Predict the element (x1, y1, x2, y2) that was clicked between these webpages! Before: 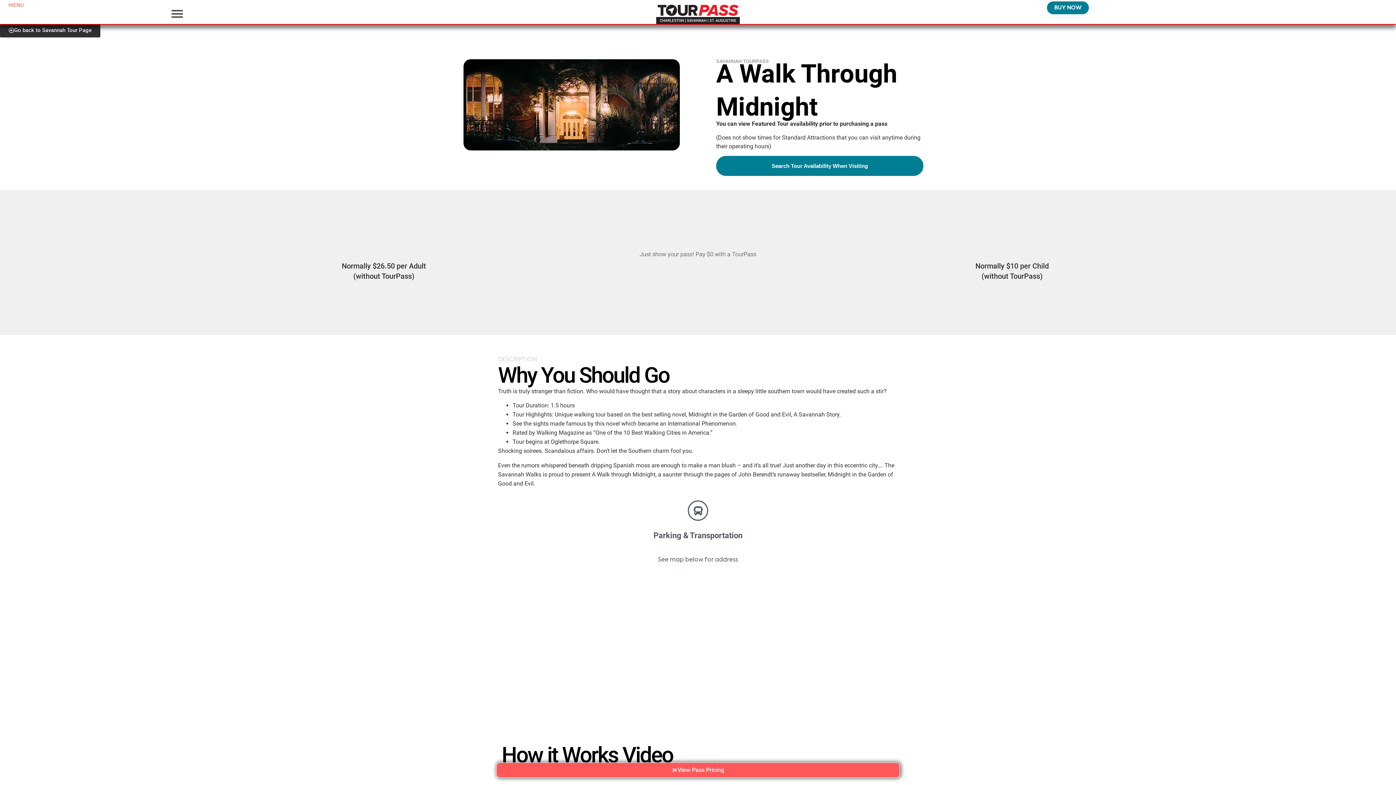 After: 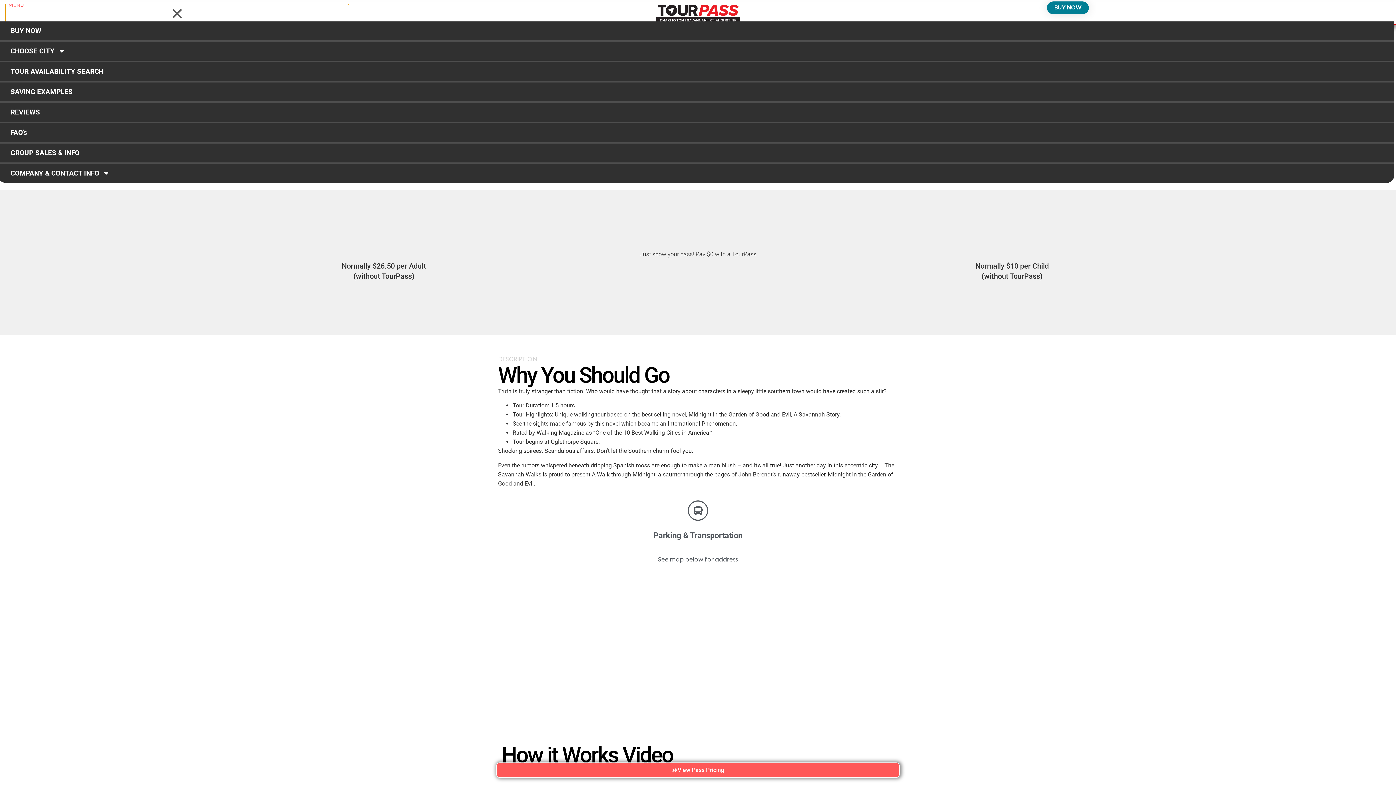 Action: bbox: (5, 4, 349, 23) label: Menu Toggle